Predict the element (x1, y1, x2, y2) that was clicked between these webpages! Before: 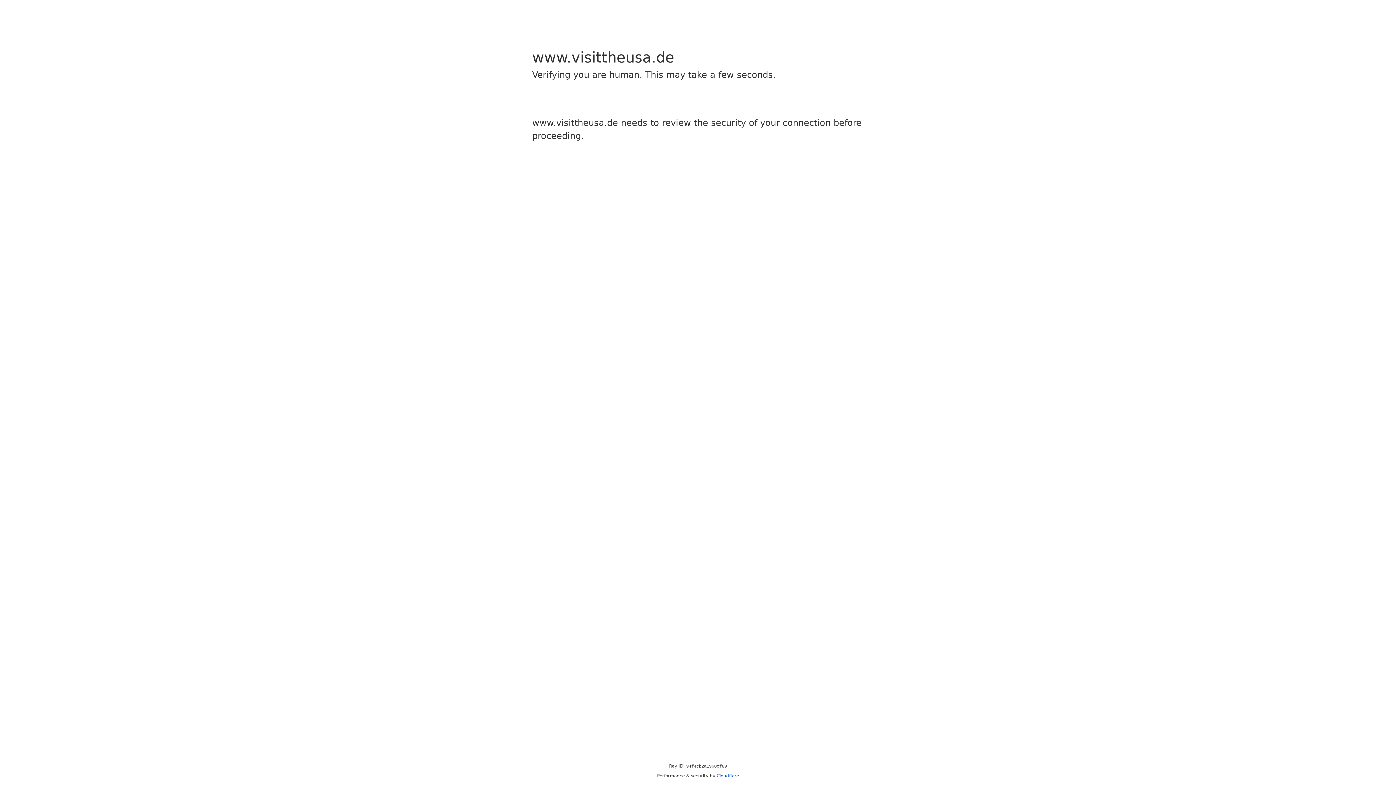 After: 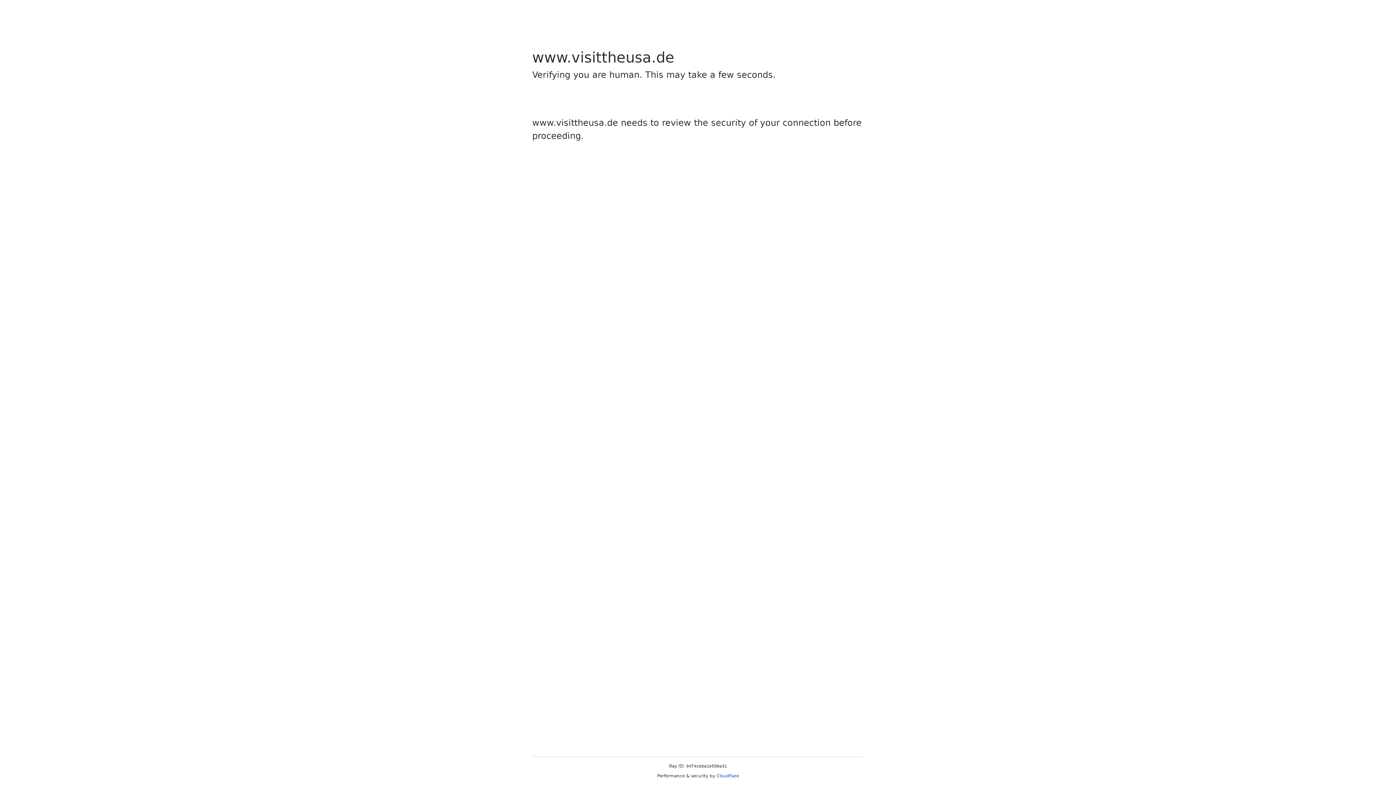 Action: bbox: (716, 773, 739, 778) label: Cloudflare